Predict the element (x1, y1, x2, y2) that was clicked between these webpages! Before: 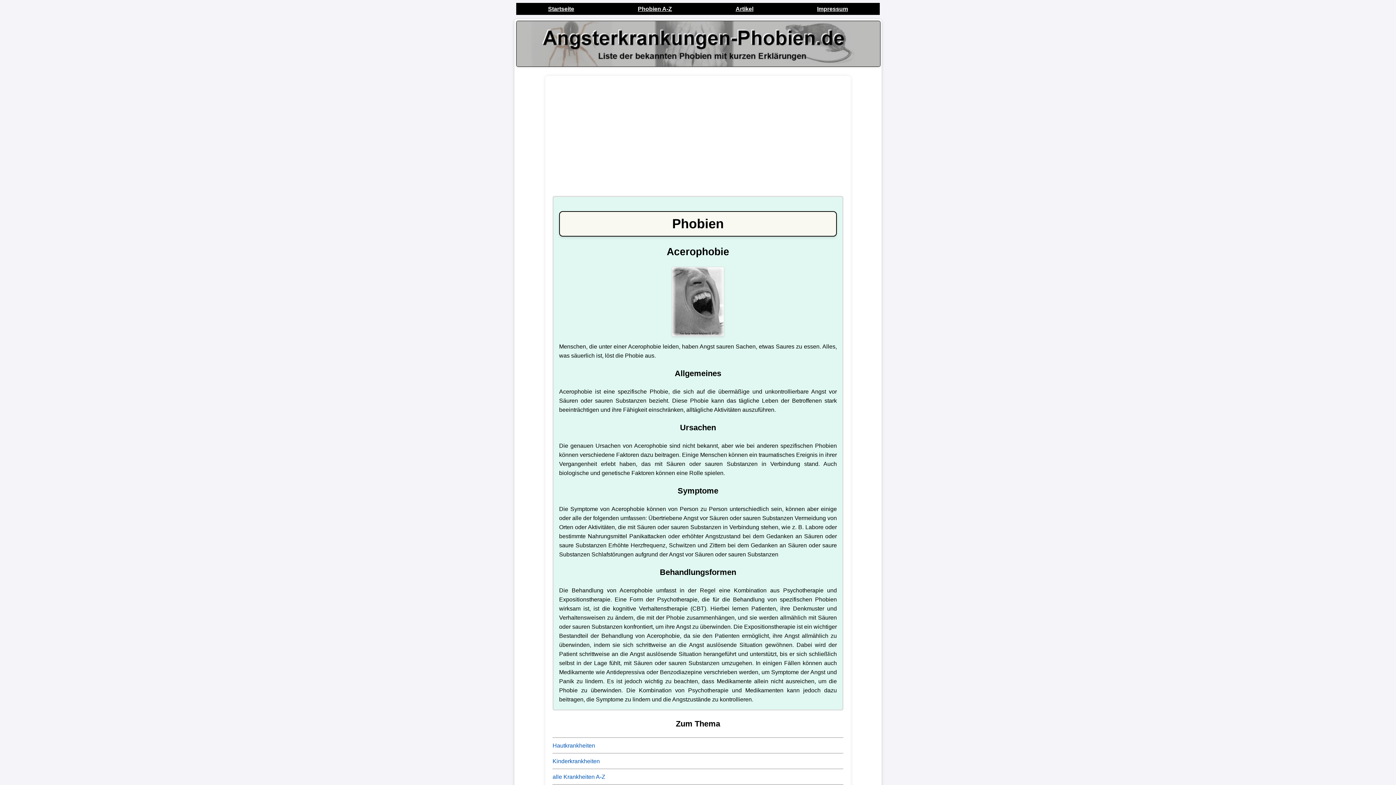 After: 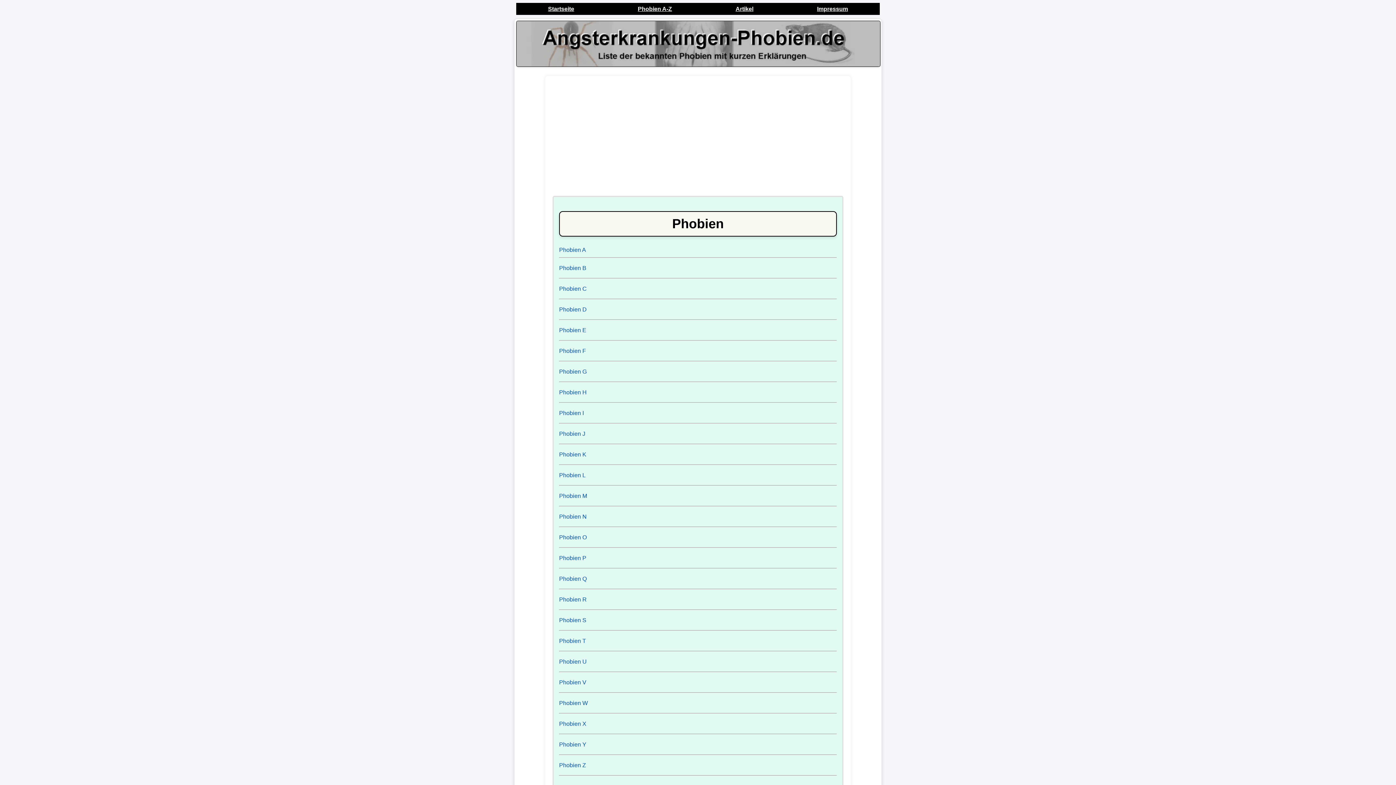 Action: bbox: (635, 3, 675, 14) label: Phobien A-Z